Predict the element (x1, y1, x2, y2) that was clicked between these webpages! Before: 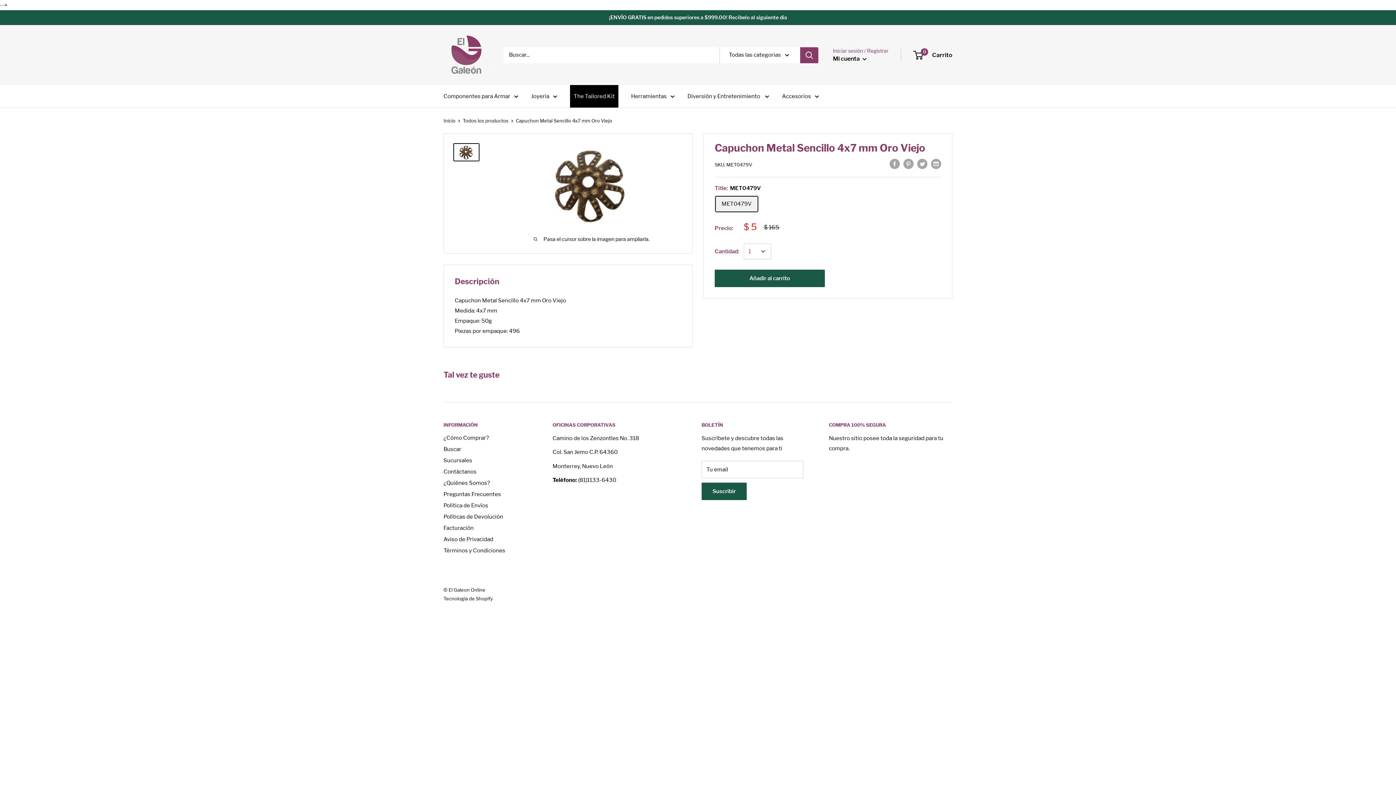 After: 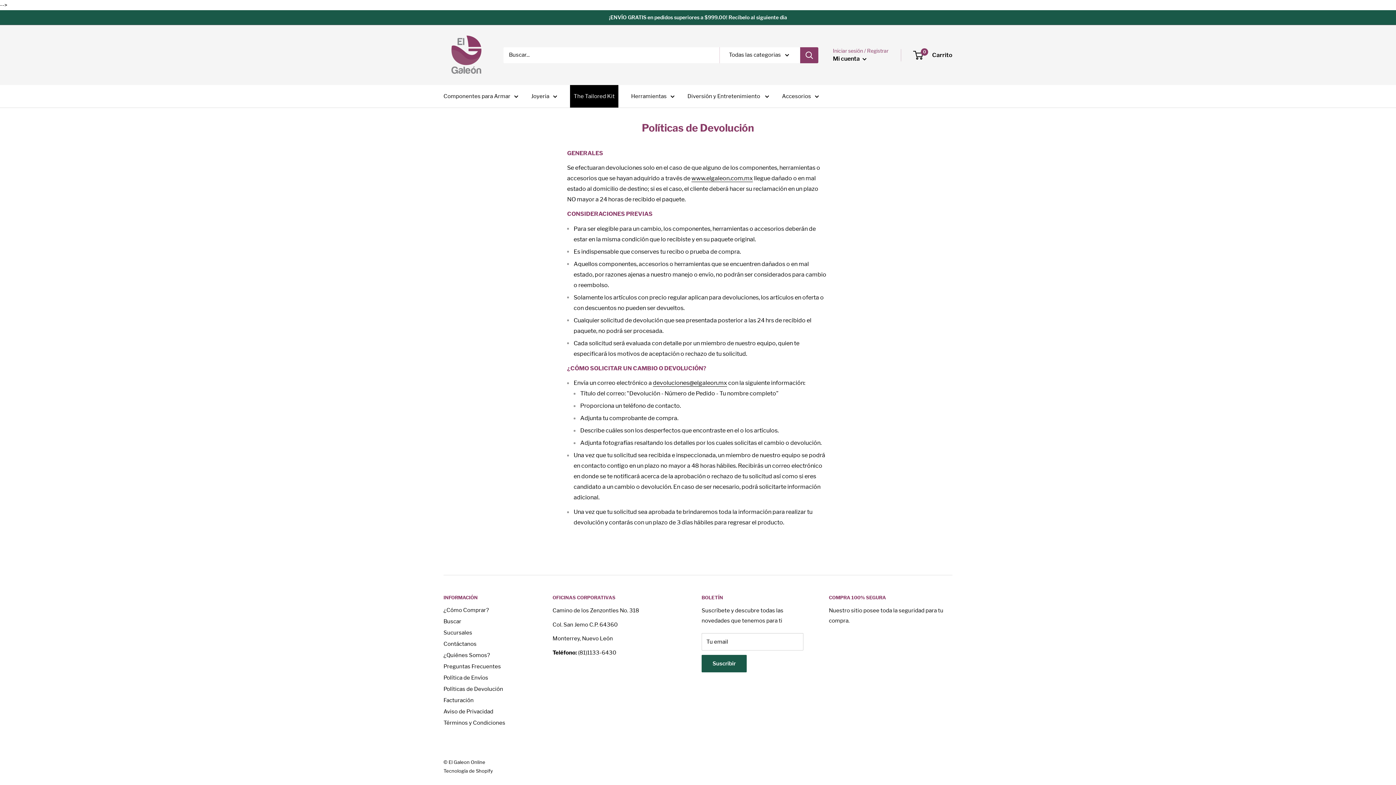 Action: bbox: (443, 511, 527, 522) label: Políticas de Devolución